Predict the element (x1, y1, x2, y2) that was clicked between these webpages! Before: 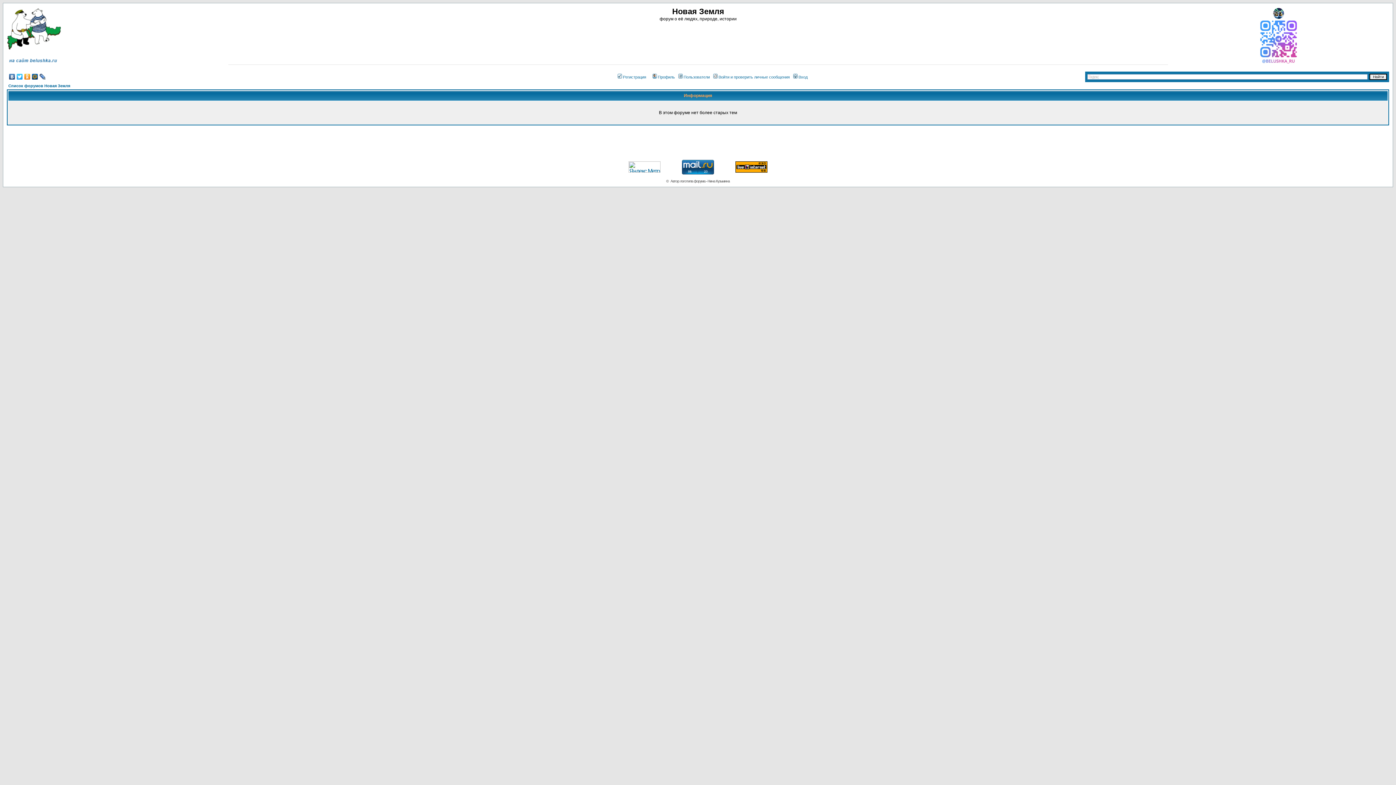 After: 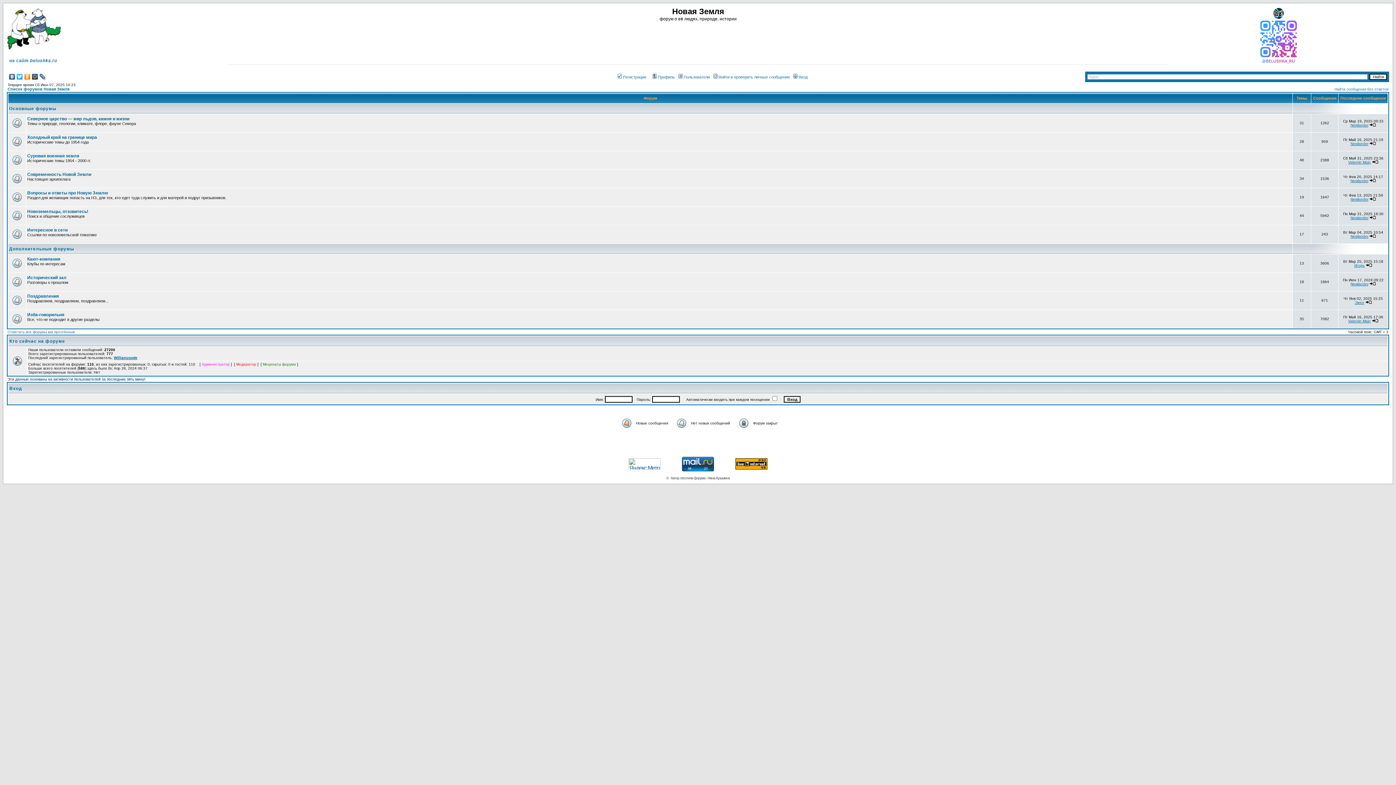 Action: bbox: (6, 45, 61, 51)